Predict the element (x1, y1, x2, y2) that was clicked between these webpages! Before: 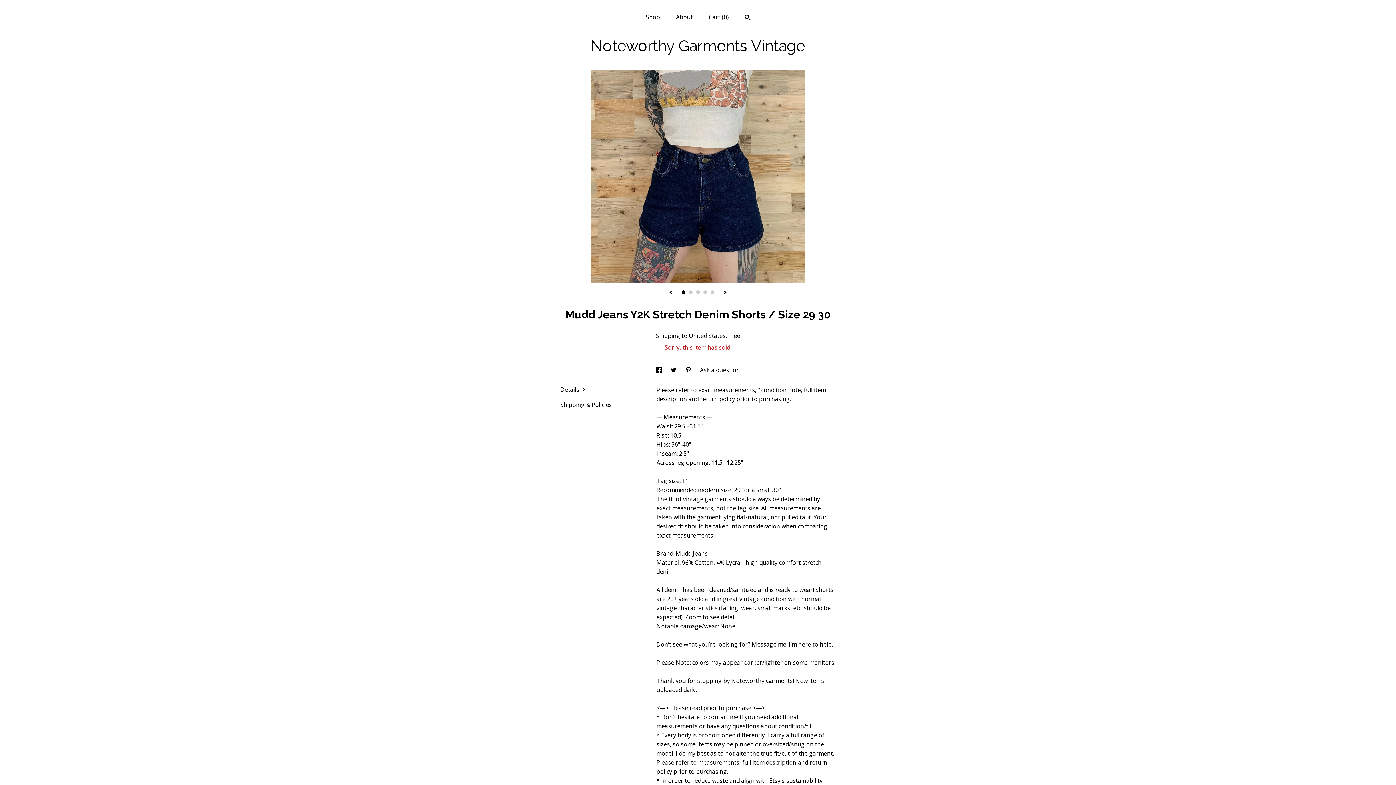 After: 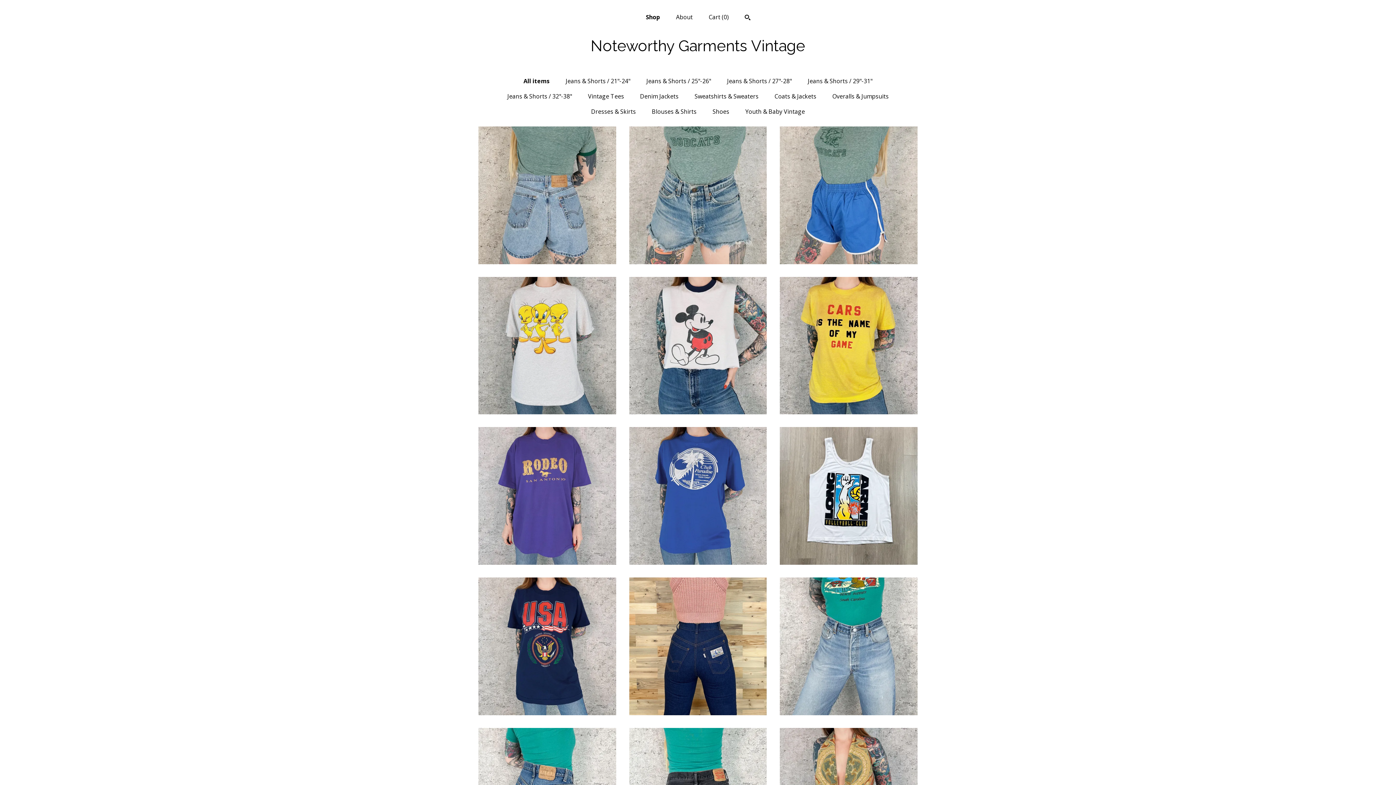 Action: label: Shop bbox: (646, 13, 660, 21)